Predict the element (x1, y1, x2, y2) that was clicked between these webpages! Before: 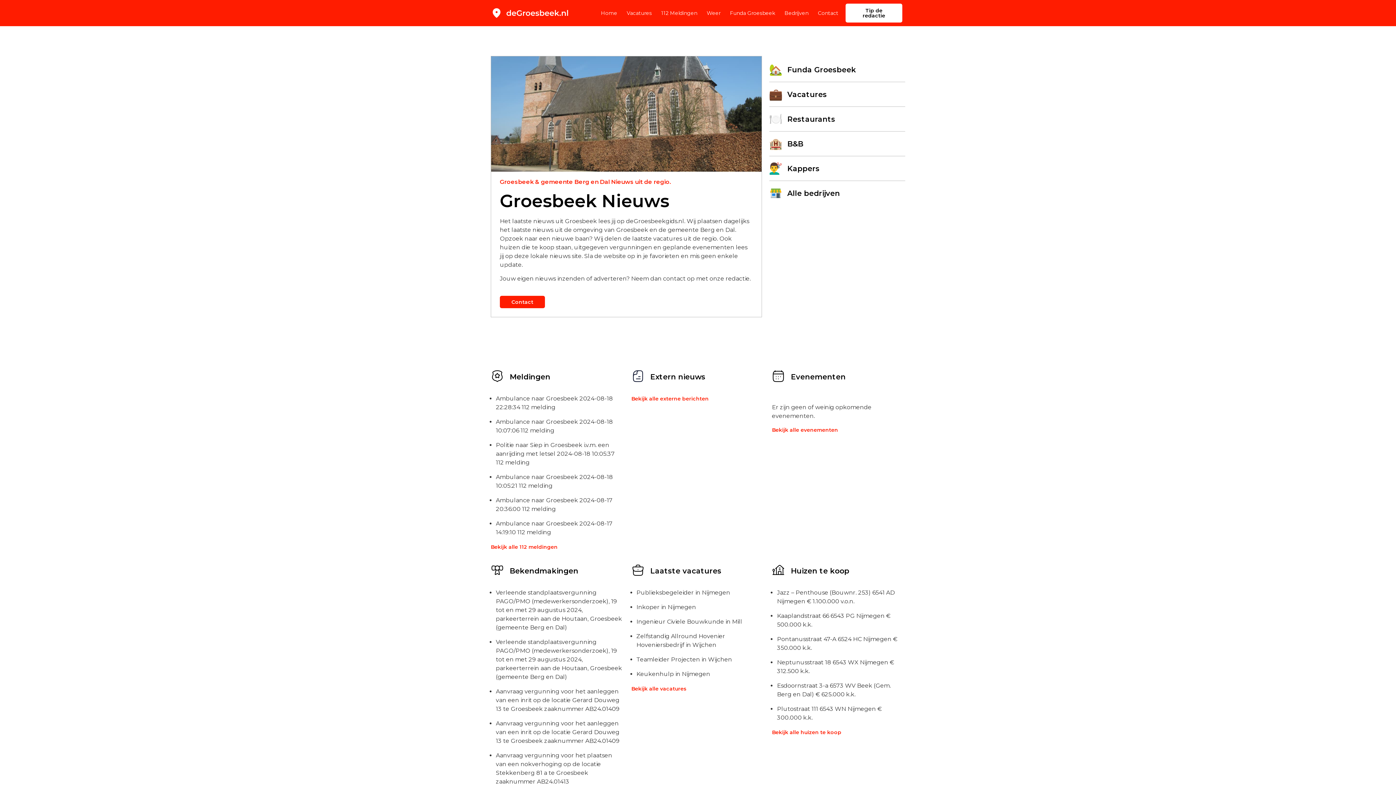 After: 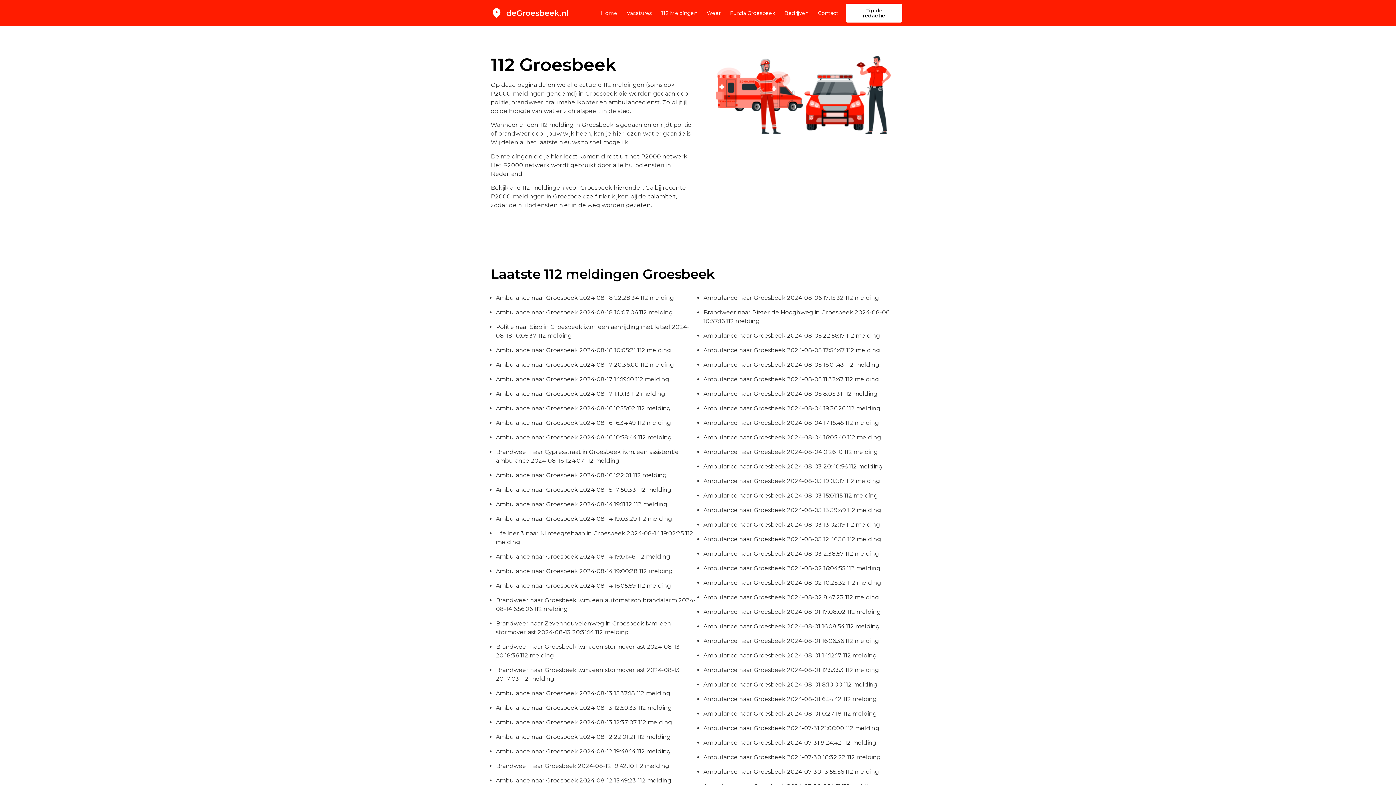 Action: label: 112 Meldingen bbox: (661, 4, 697, 21)